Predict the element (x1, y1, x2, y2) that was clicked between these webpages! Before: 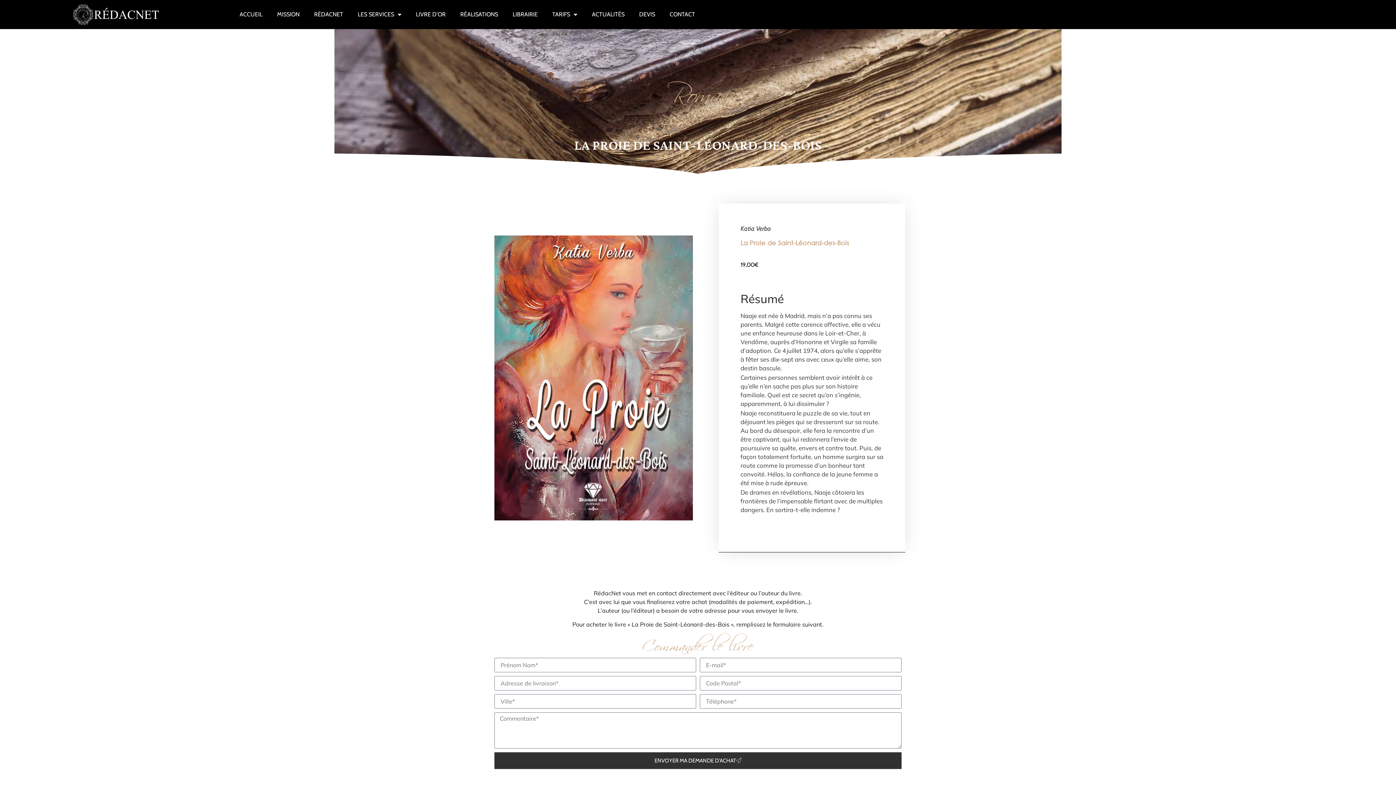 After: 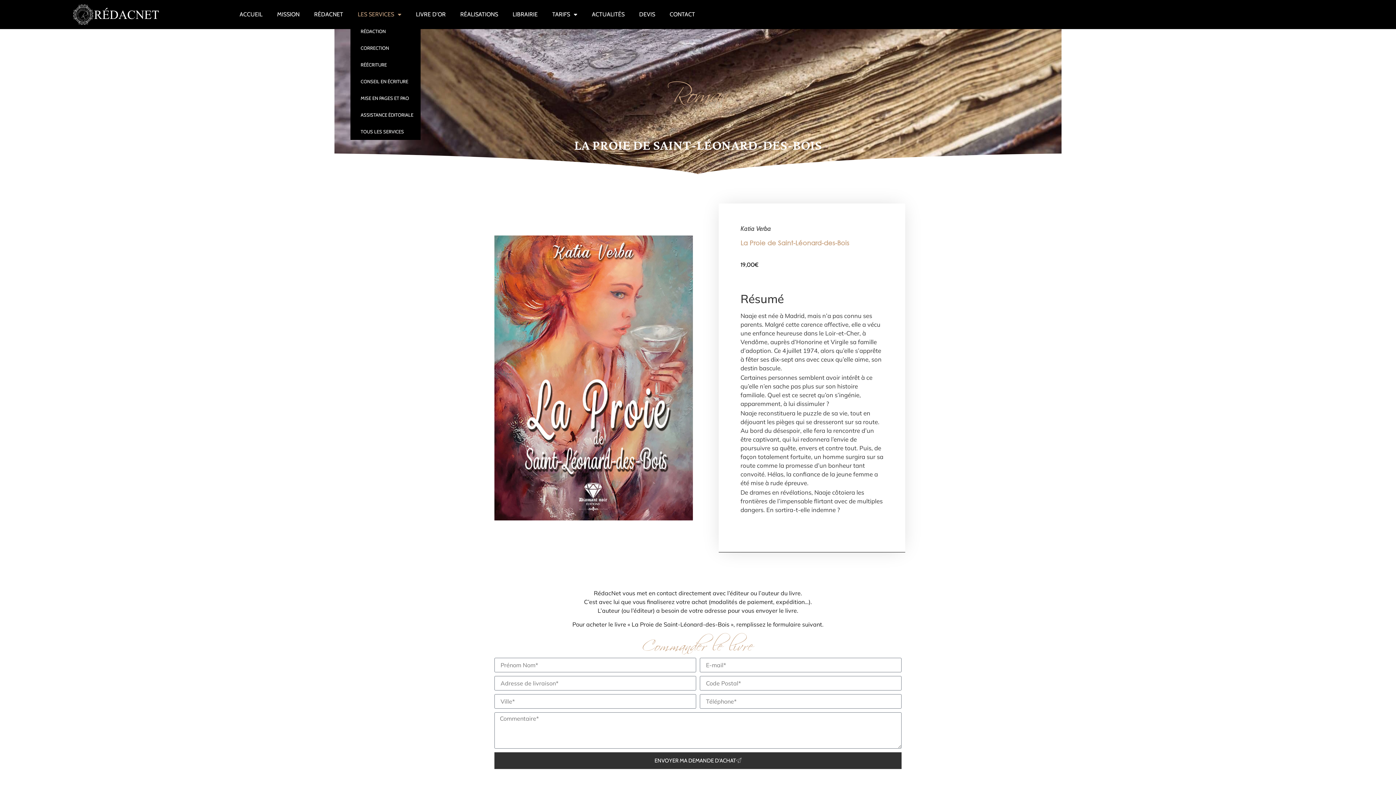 Action: bbox: (350, 6, 408, 22) label: LES SERVICES